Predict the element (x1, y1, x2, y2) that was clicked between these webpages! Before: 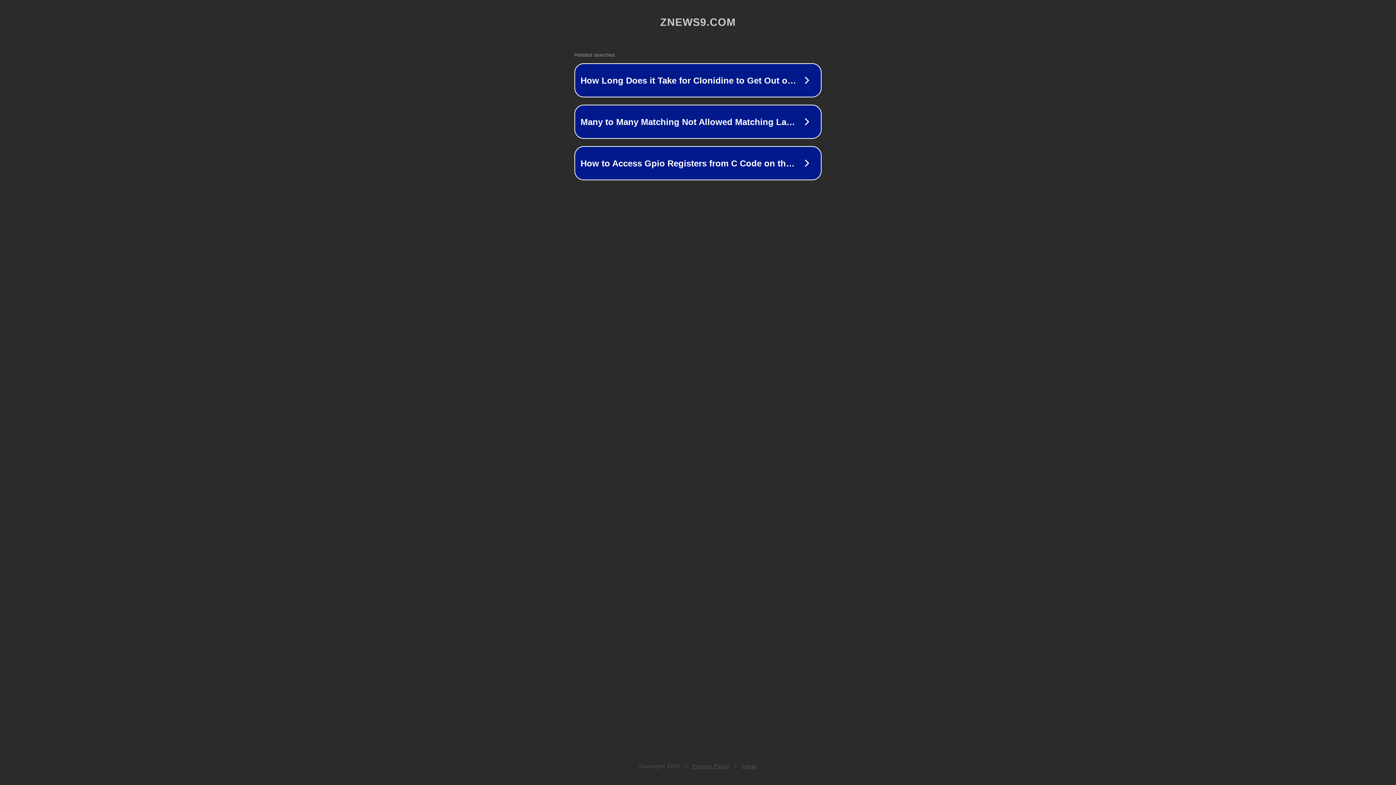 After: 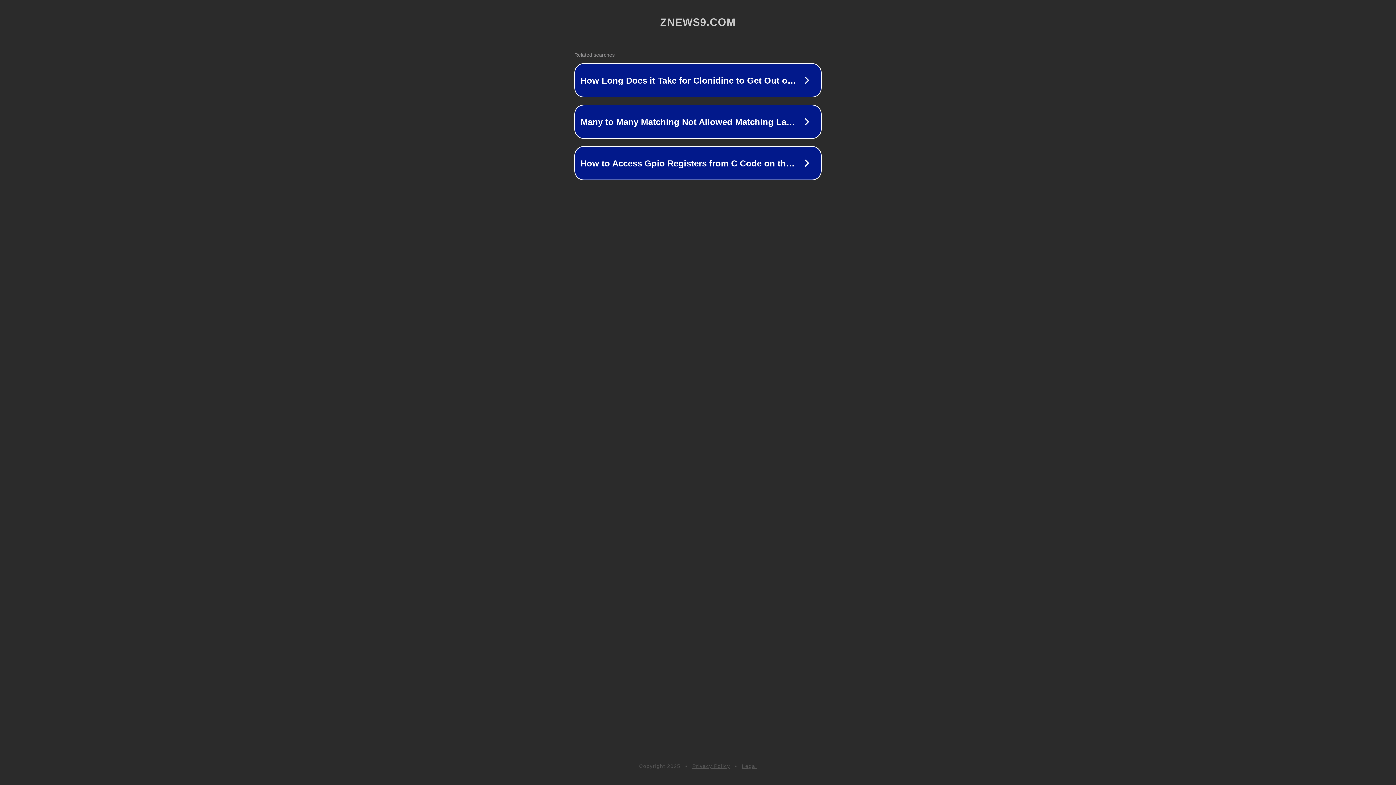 Action: label: Privacy Policy bbox: (692, 763, 730, 769)